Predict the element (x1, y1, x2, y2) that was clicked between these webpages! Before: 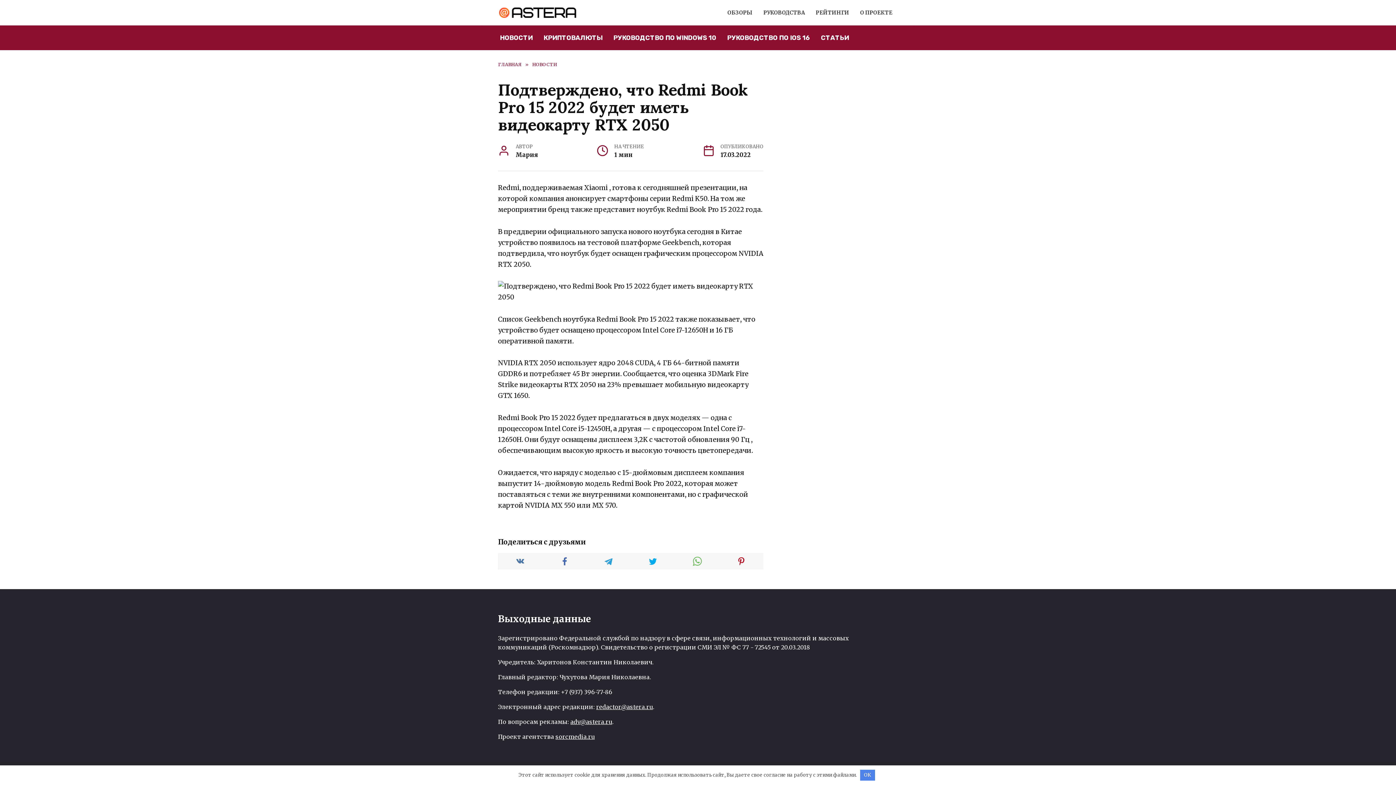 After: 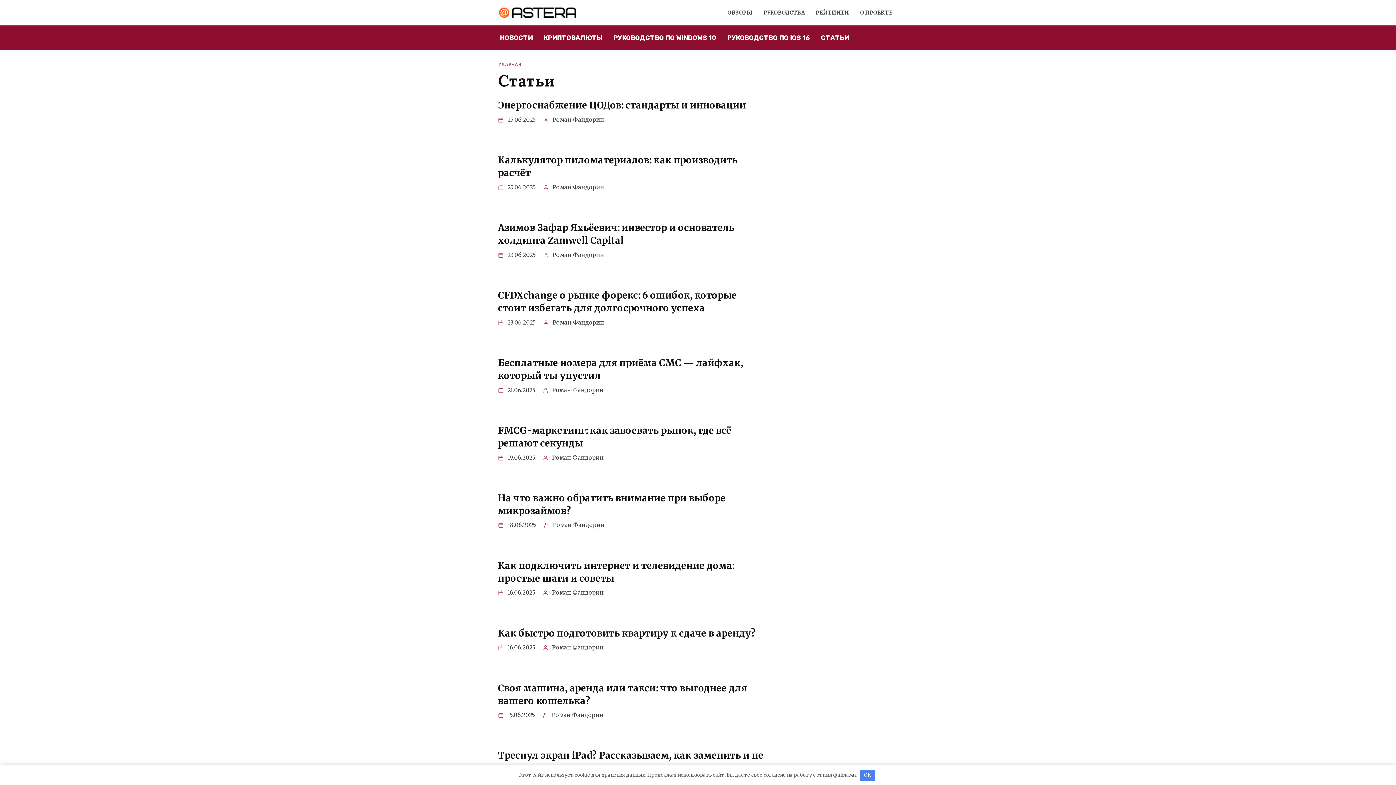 Action: bbox: (815, 25, 854, 50) label: СТАТЬИ